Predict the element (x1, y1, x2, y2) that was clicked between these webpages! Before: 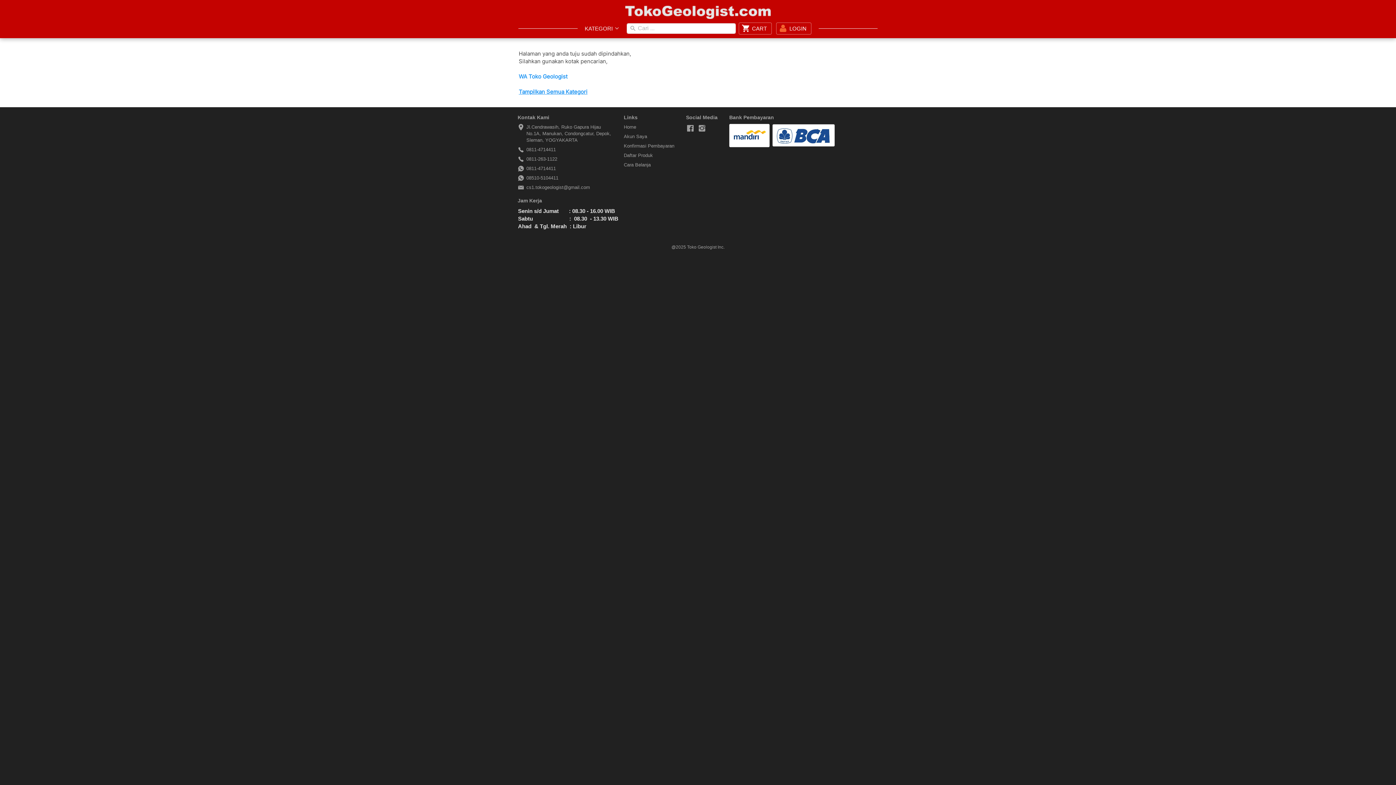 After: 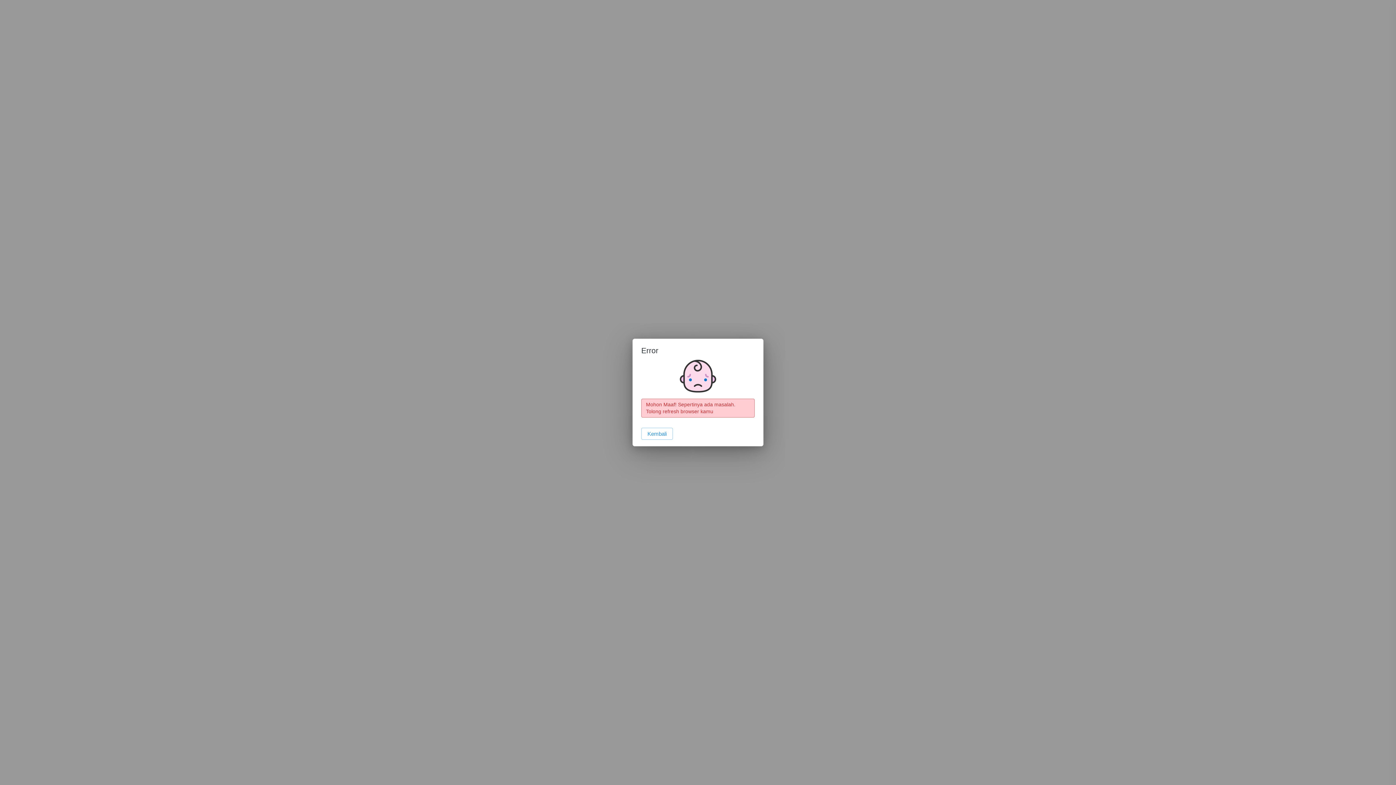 Action: bbox: (624, 133, 674, 139) label: Akun Saya